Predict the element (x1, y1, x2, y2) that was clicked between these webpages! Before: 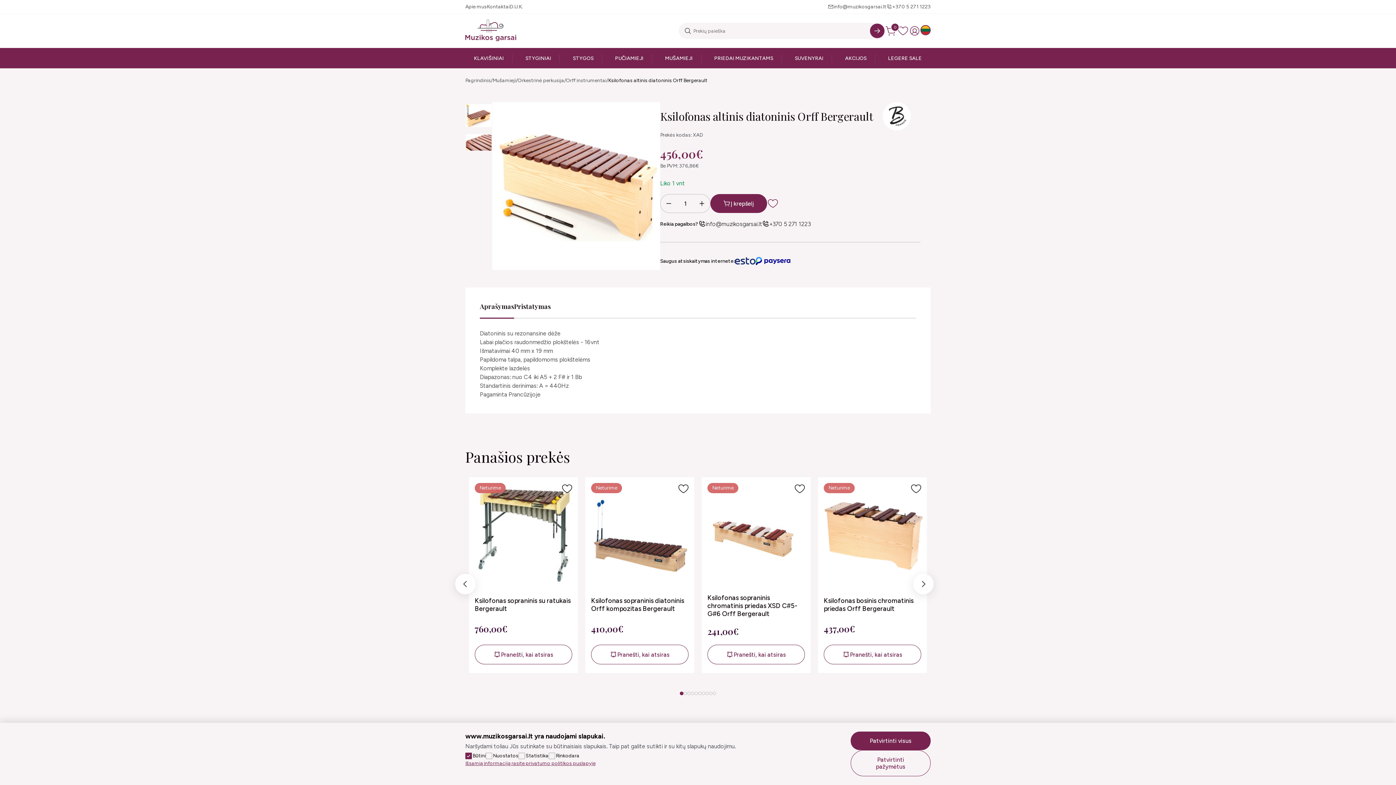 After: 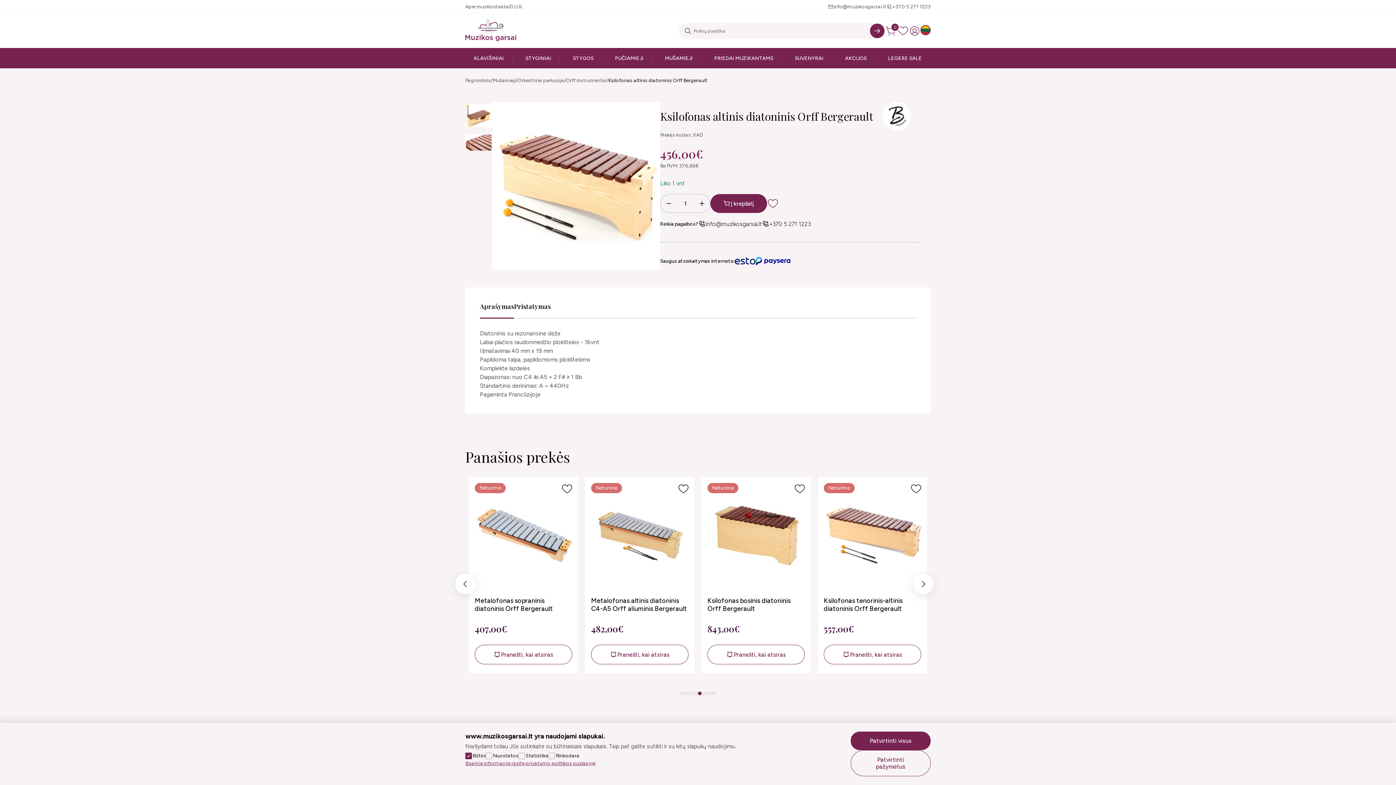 Action: bbox: (698, 692, 701, 695) label: 6 of 3